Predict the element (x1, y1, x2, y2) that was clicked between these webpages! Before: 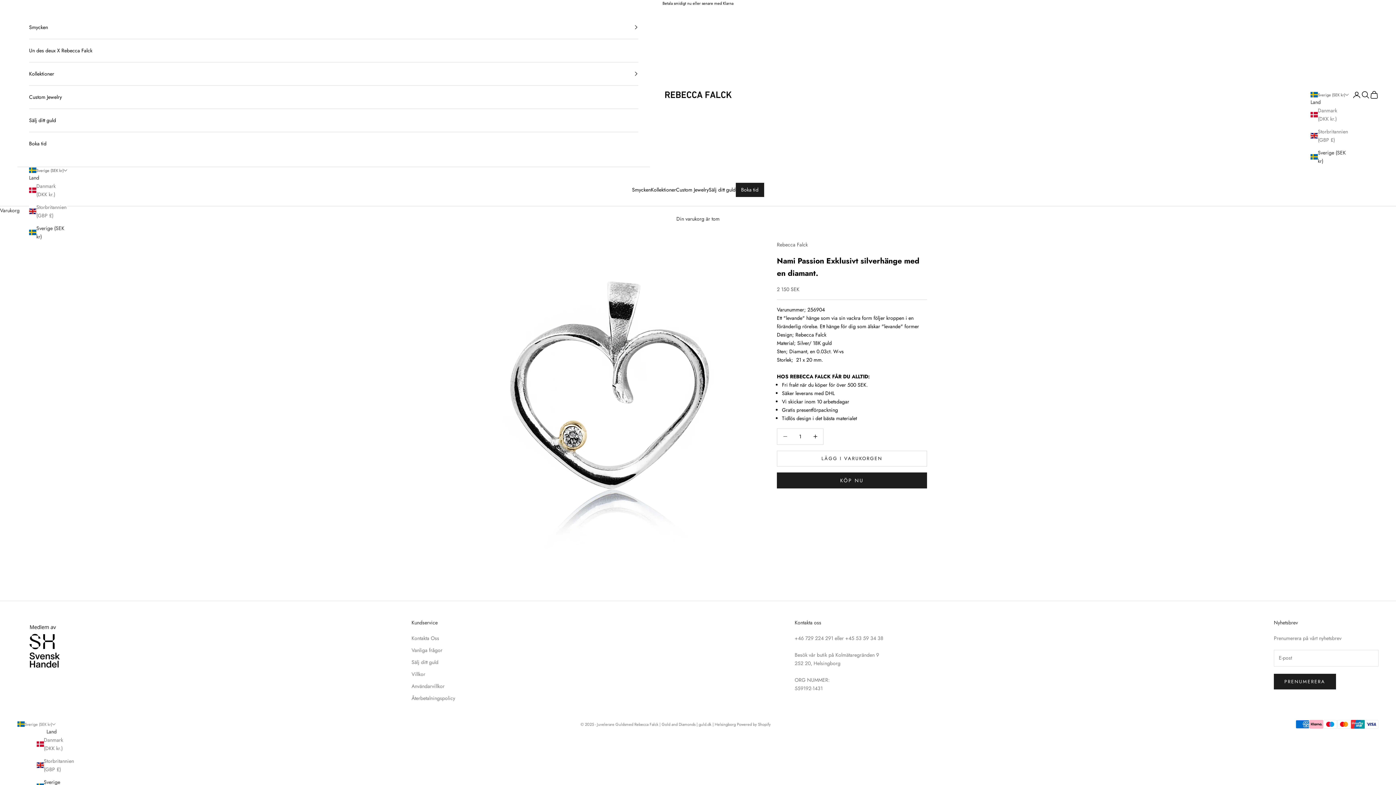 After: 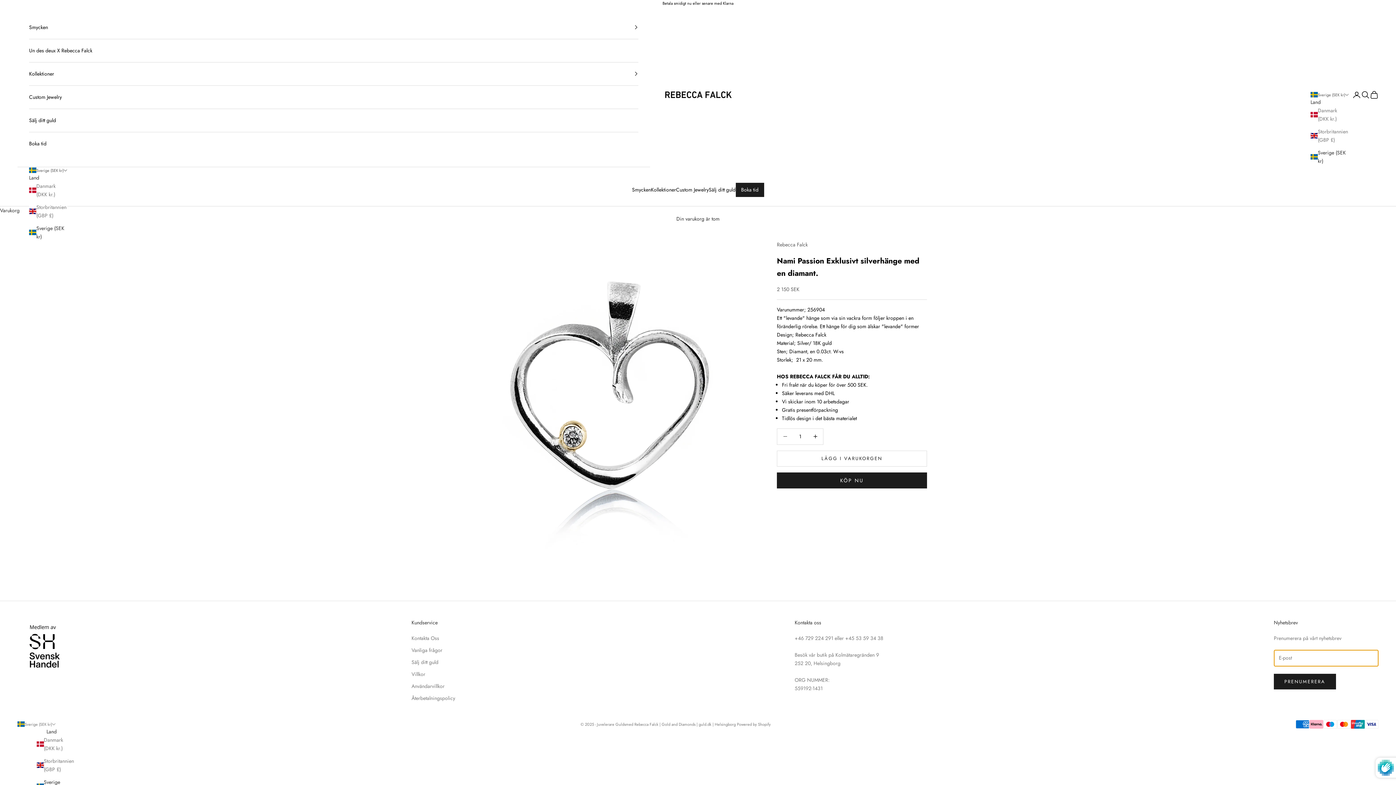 Action: label: PRENUMERERA bbox: (1274, 674, 1336, 689)